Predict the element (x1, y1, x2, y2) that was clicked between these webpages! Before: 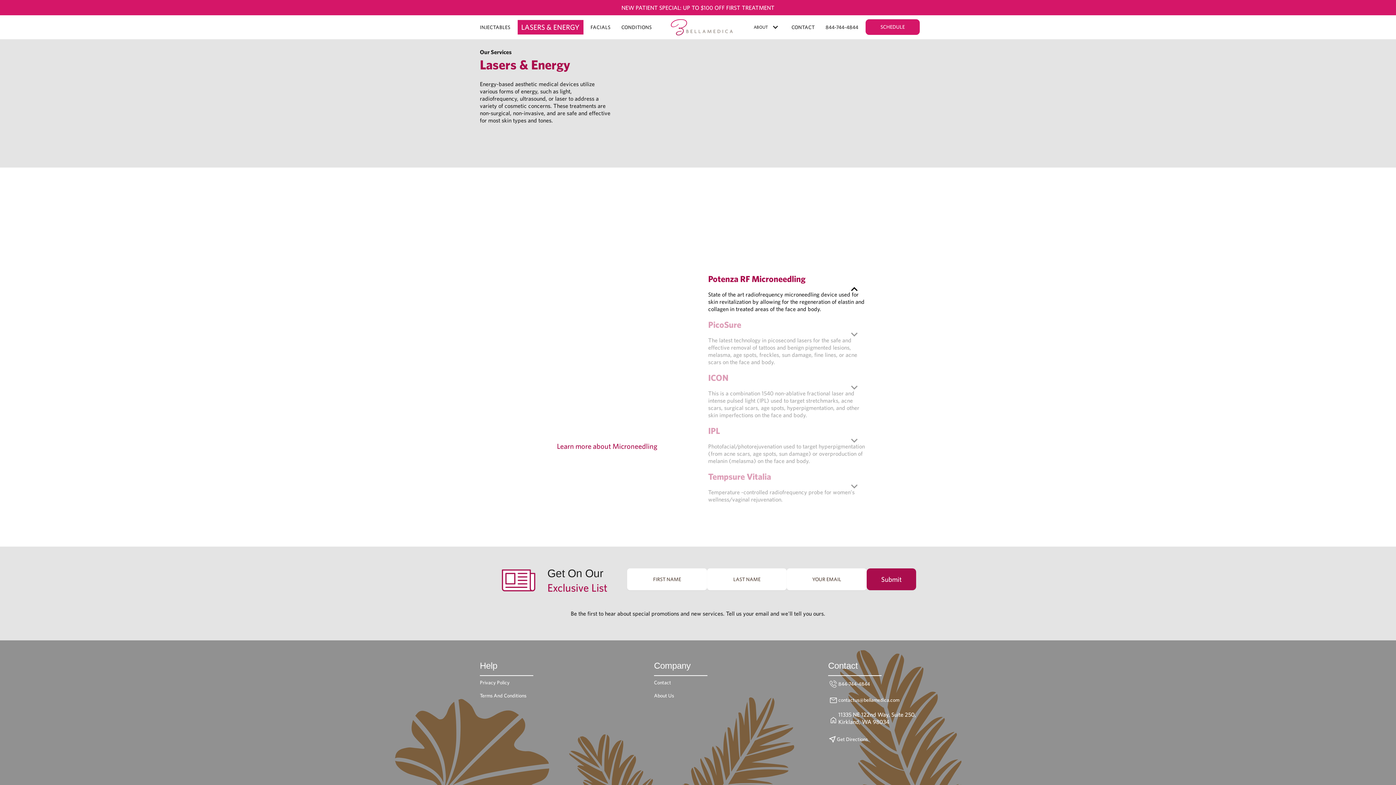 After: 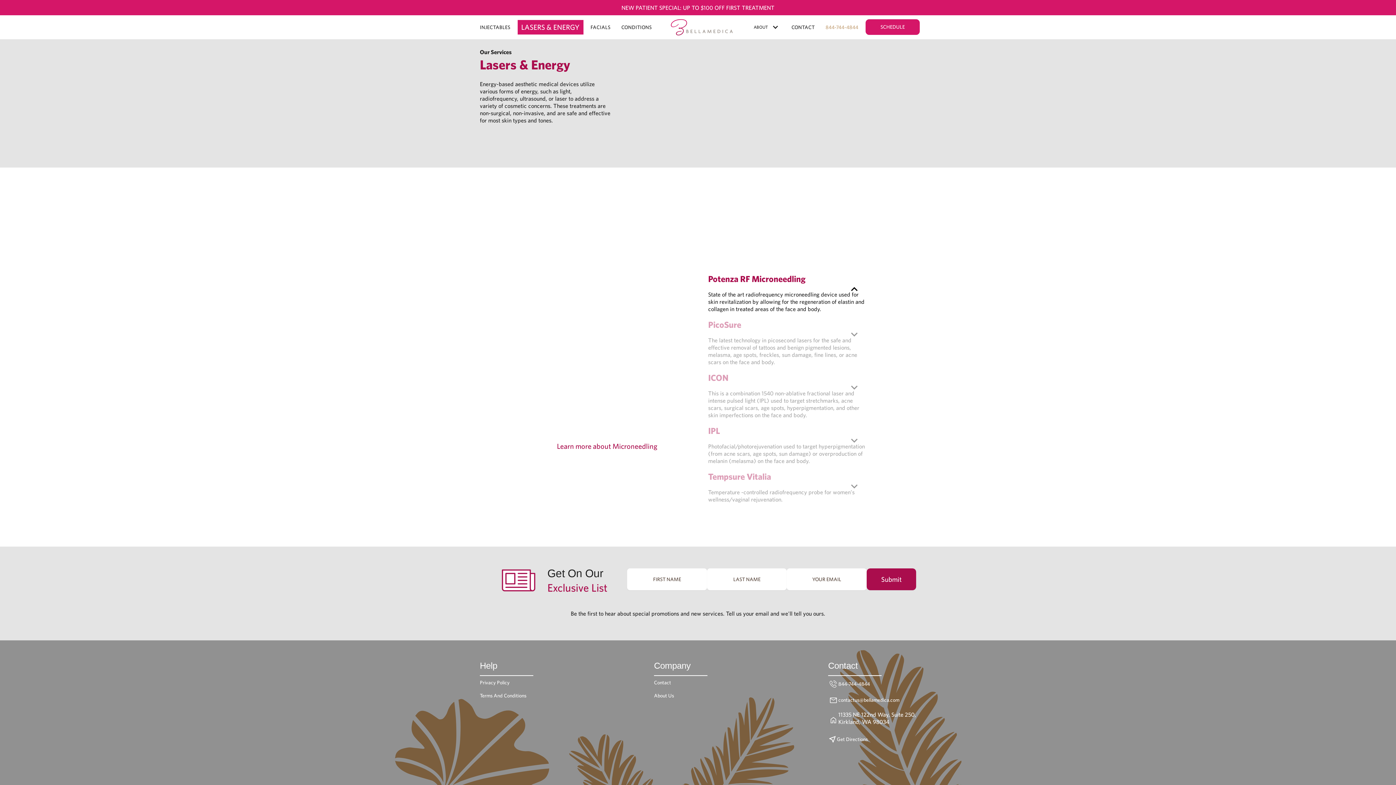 Action: bbox: (822, 21, 862, 32) label: 844-744-4844